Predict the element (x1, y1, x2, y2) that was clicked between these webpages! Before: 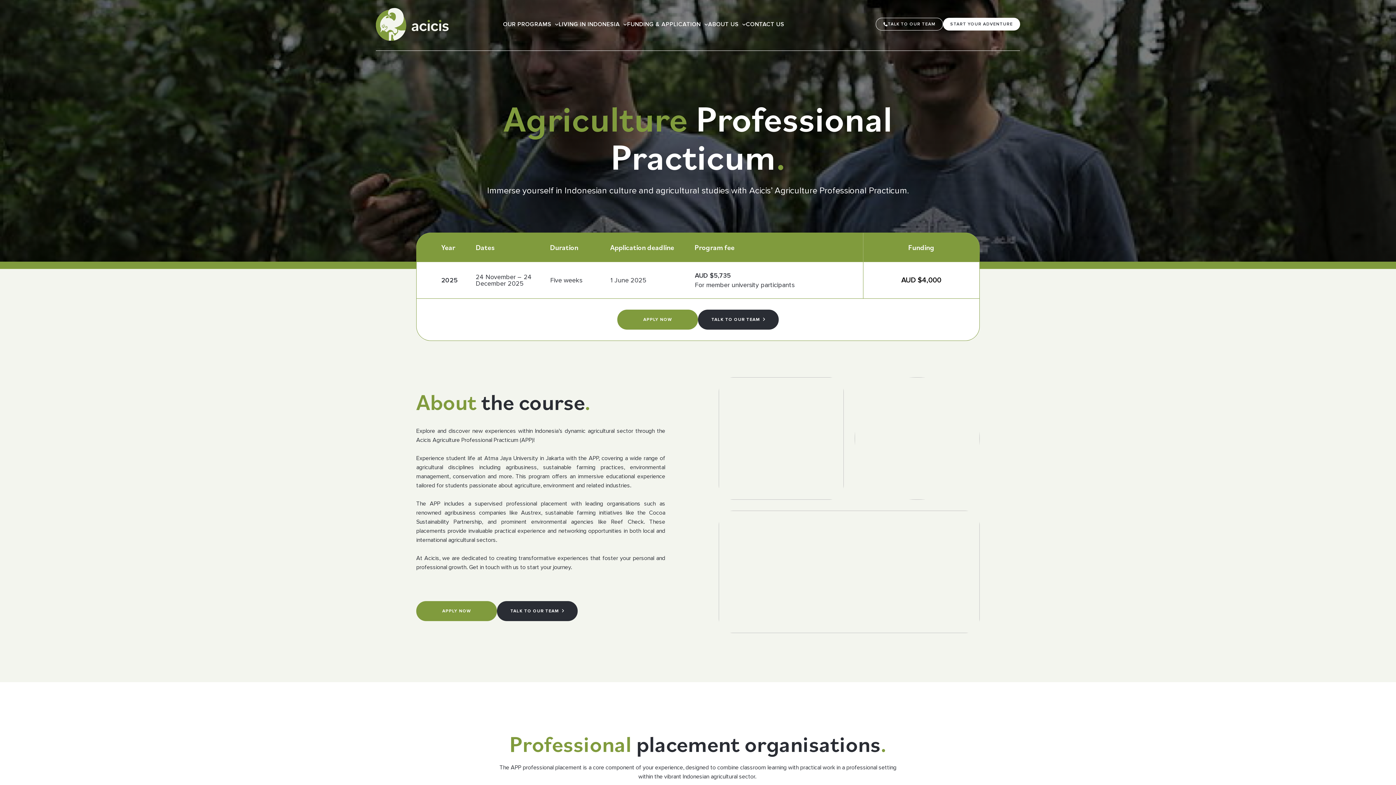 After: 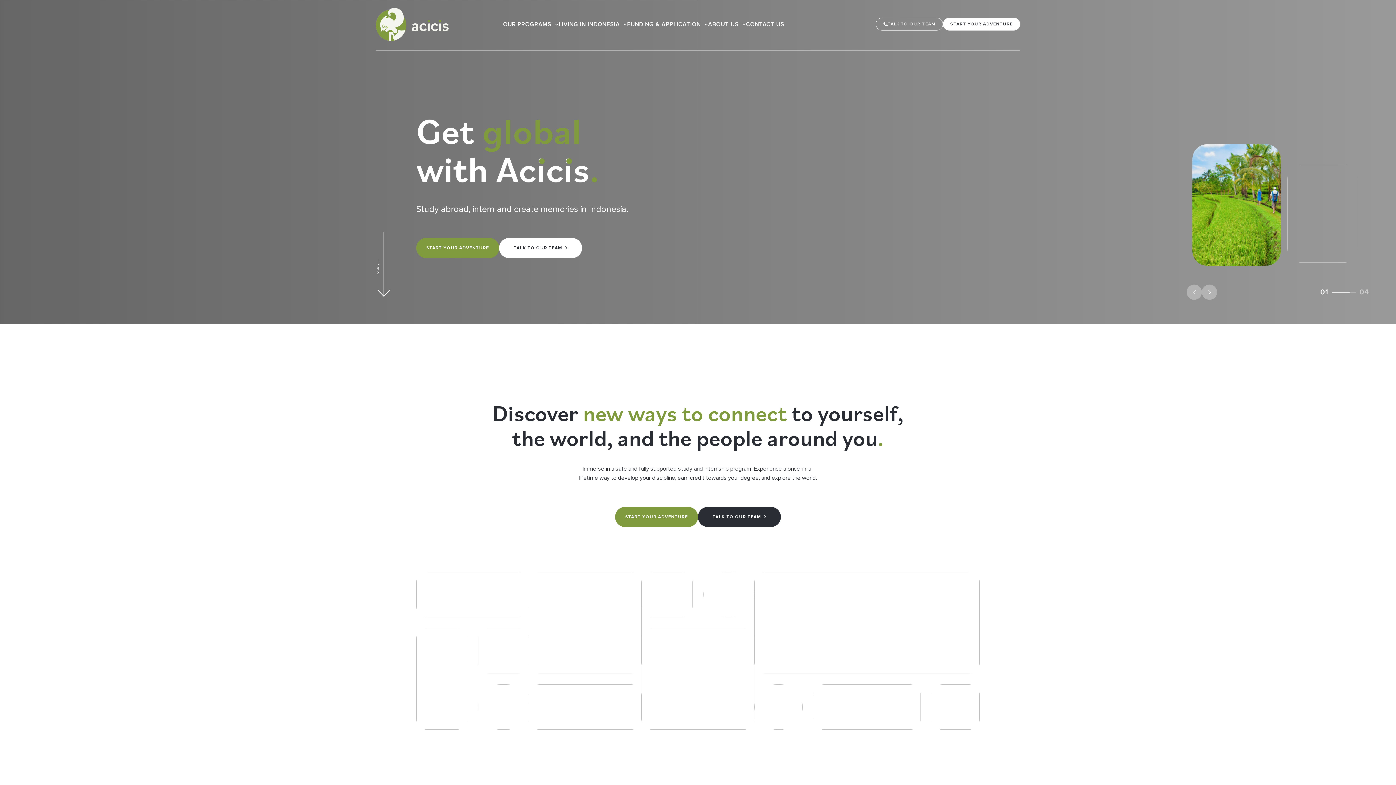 Action: label: Acicis Logo bbox: (376, 8, 448, 40)